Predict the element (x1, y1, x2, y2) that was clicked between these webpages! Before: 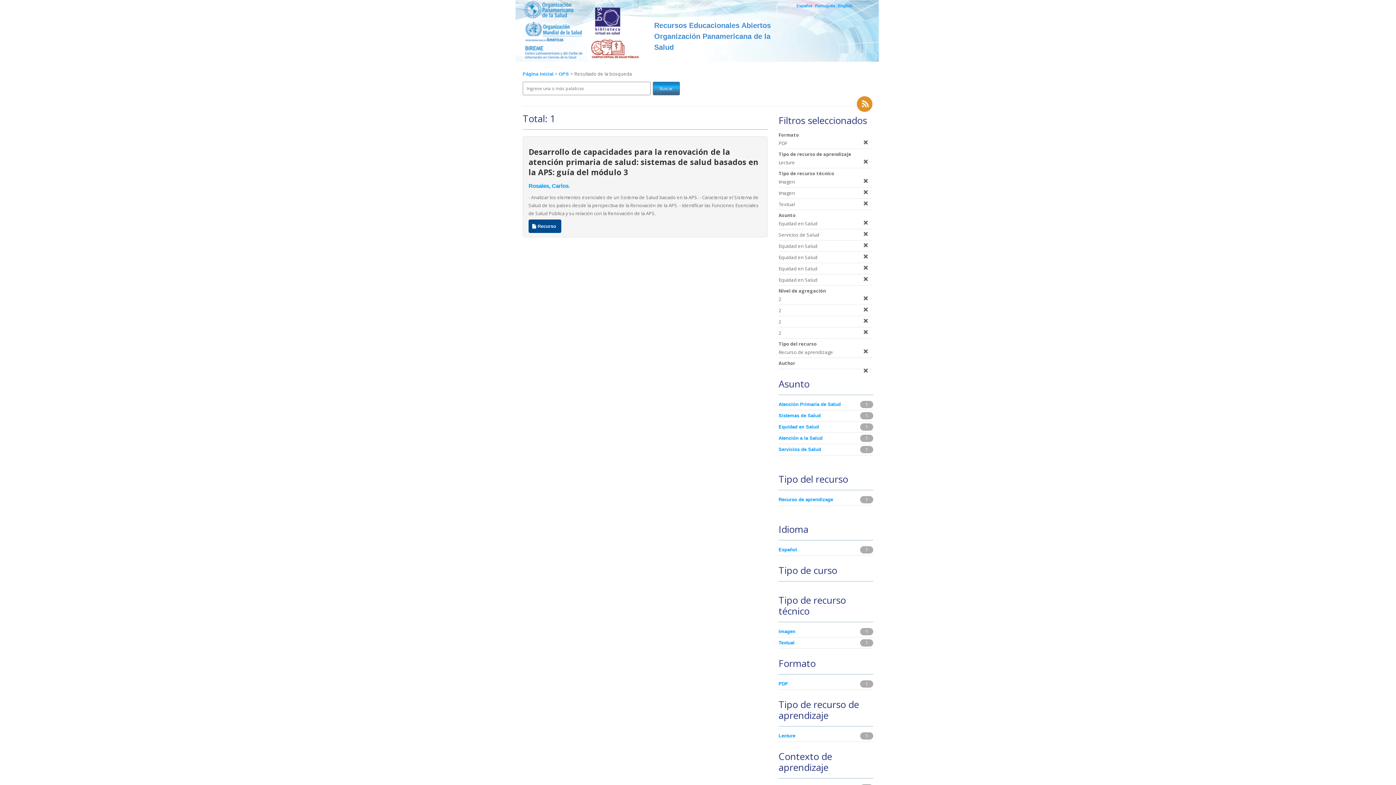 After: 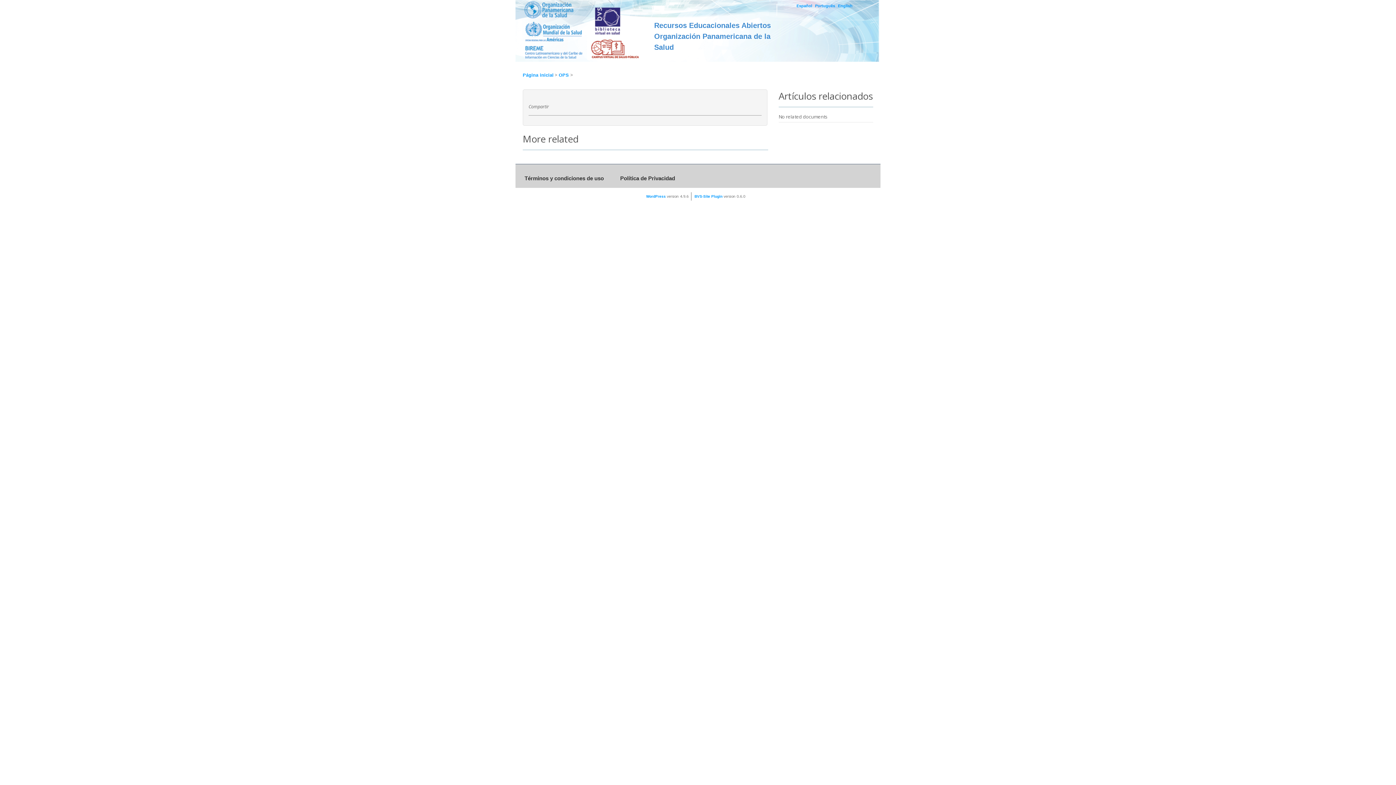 Action: label: Desarrollo de capacidades para la renovación de la atención primaria de salud: sistemas de salud basados en la APS: guía del módulo 3 bbox: (528, 146, 758, 177)